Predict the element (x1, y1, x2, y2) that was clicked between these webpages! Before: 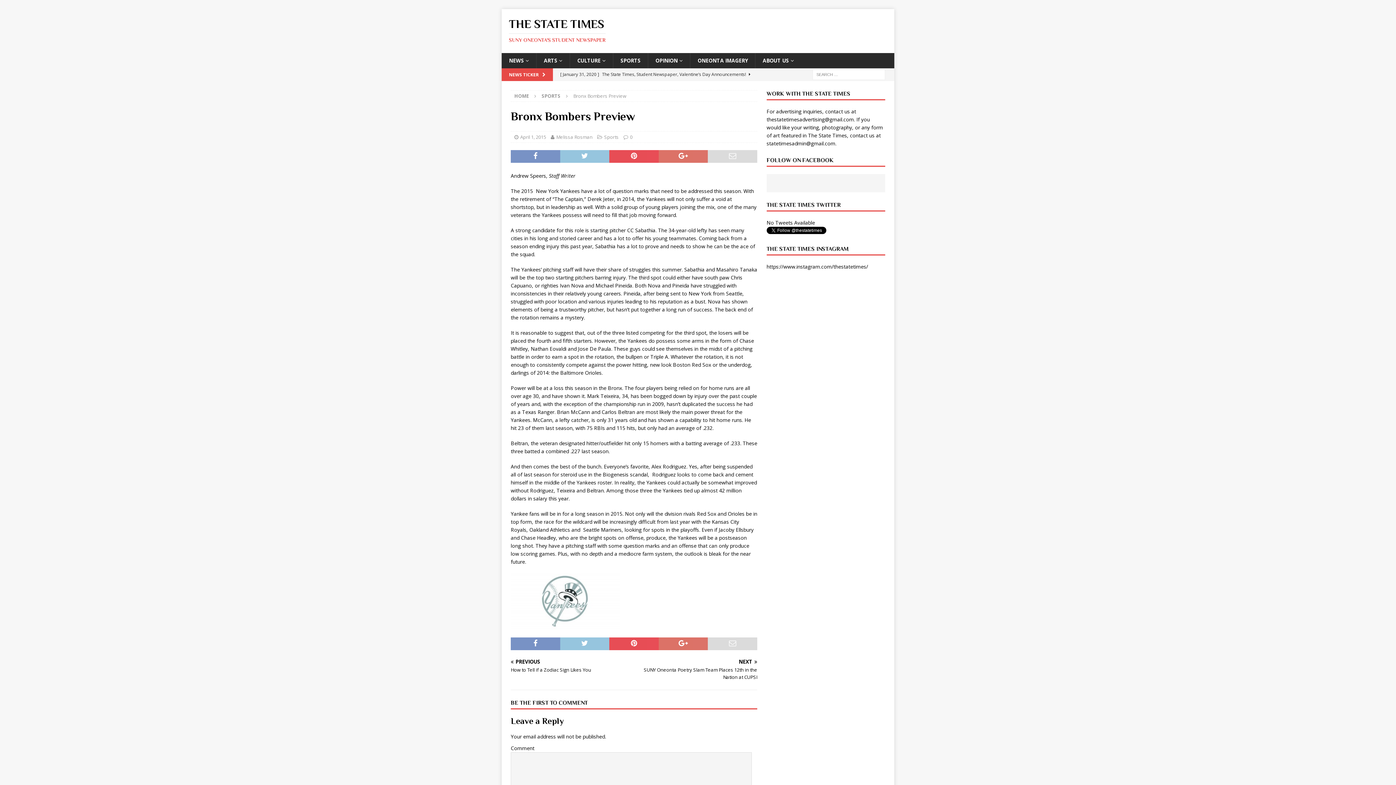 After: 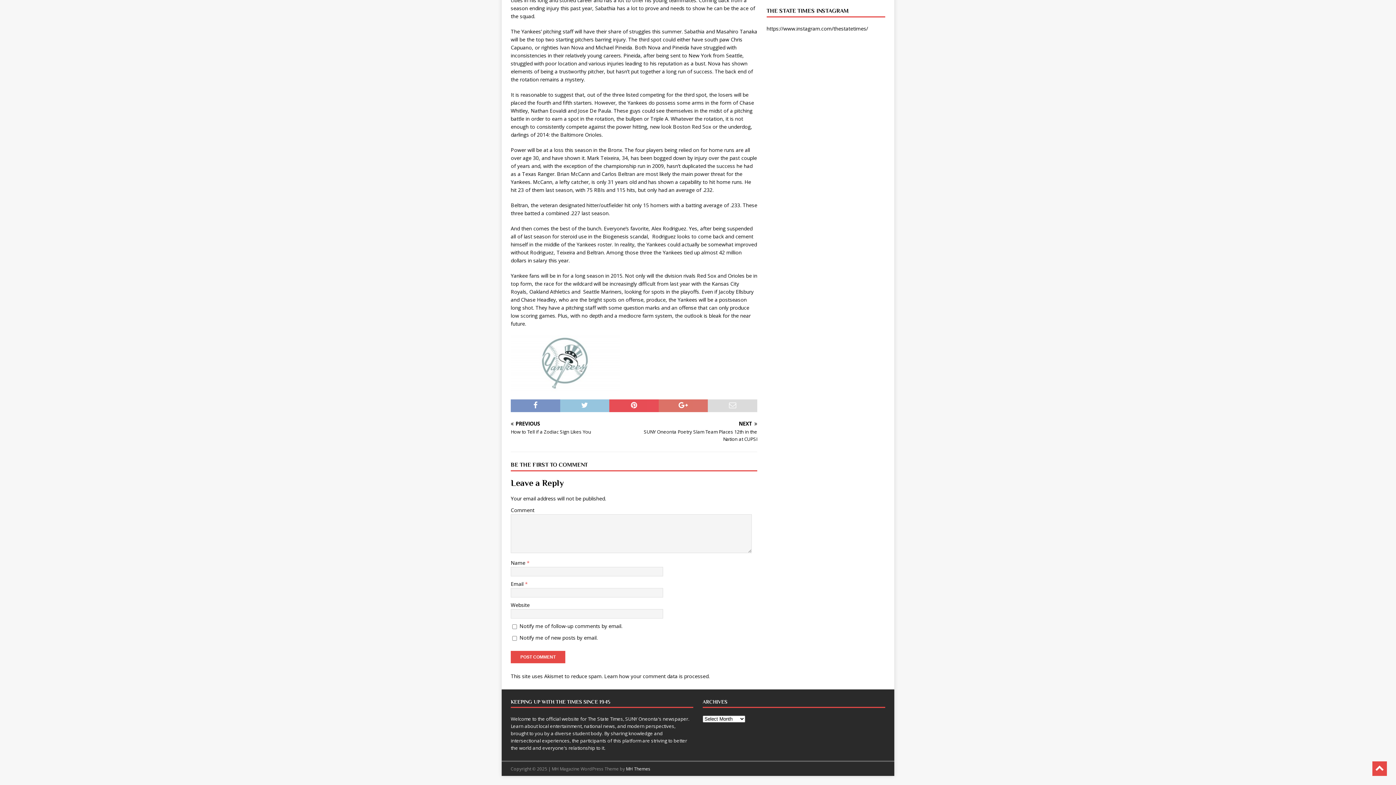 Action: bbox: (630, 133, 632, 140) label: 0